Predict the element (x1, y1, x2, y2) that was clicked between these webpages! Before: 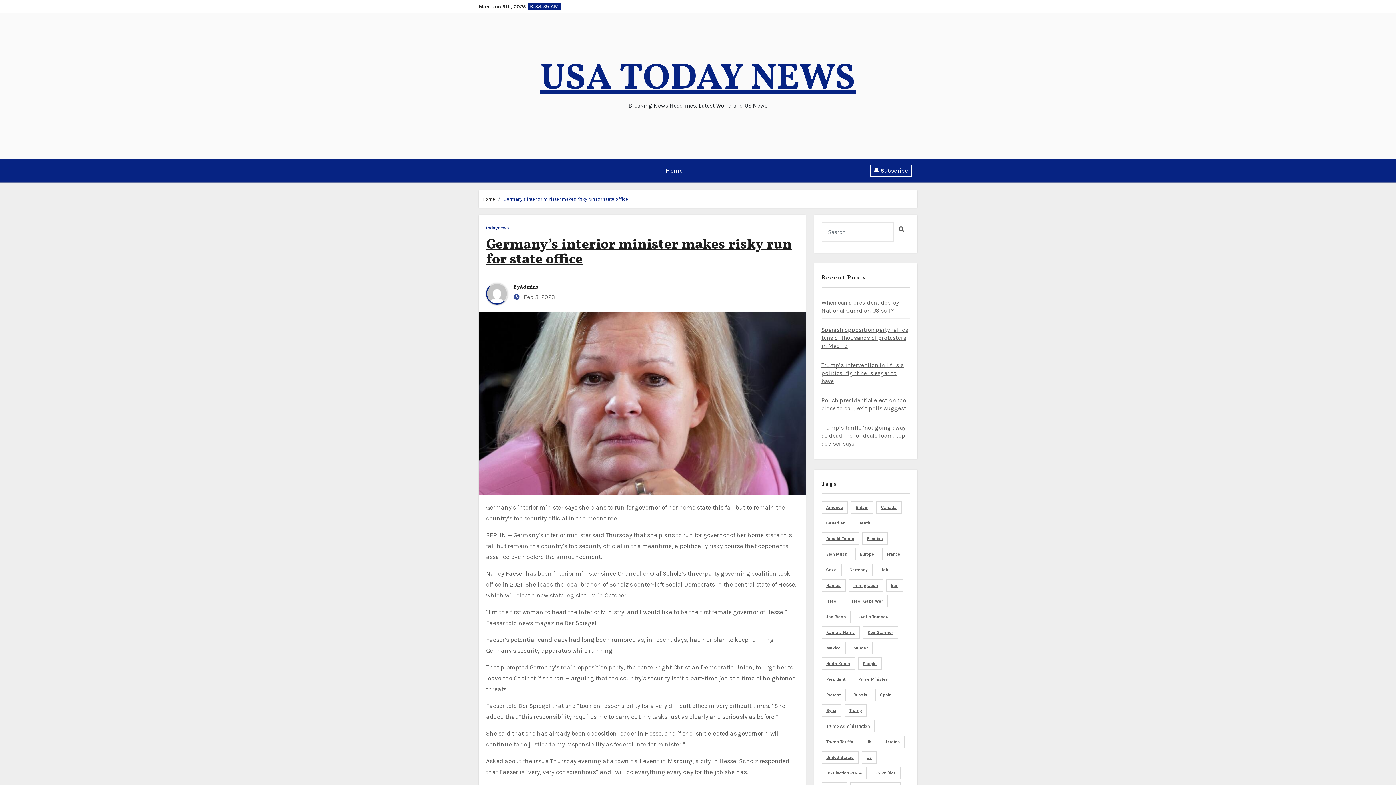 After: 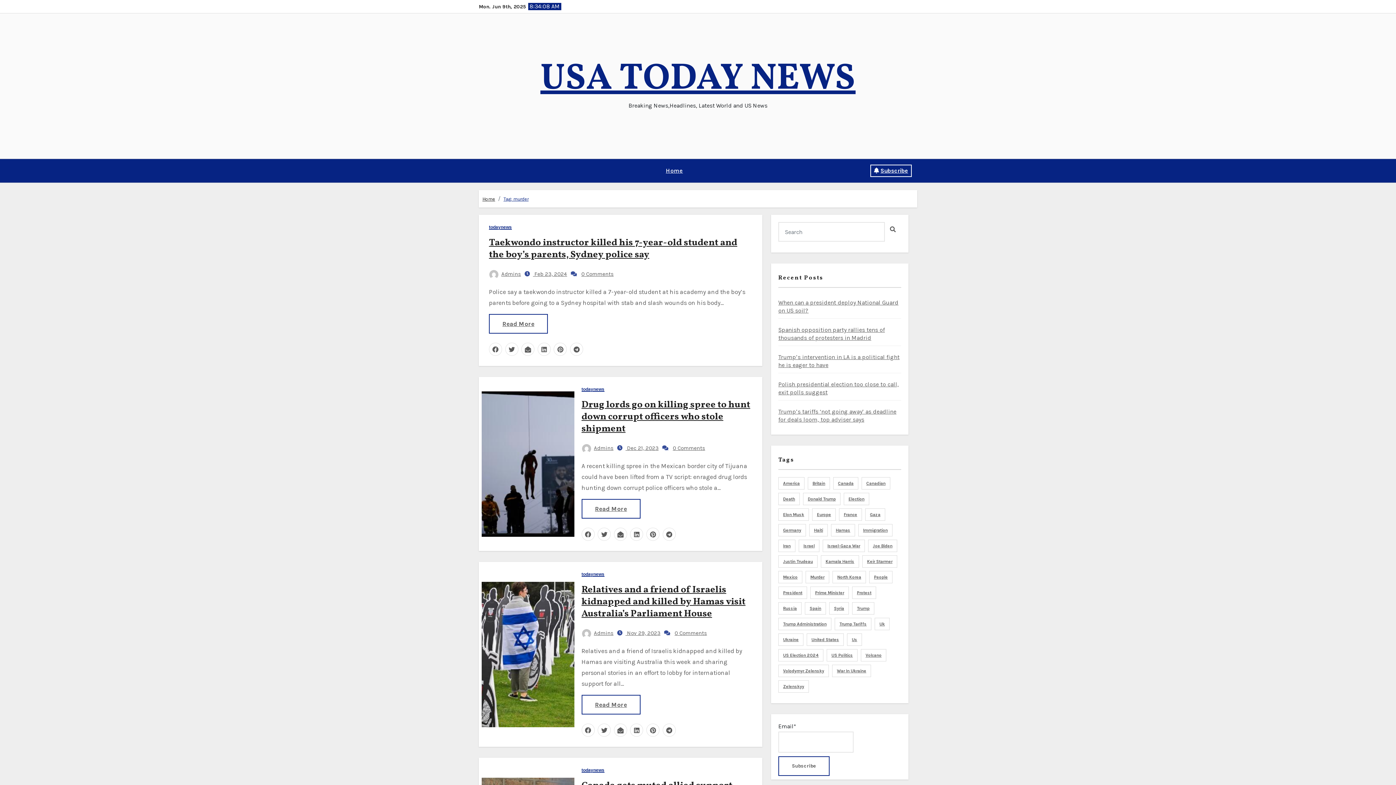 Action: bbox: (848, 642, 872, 654) label: murder (5 items)